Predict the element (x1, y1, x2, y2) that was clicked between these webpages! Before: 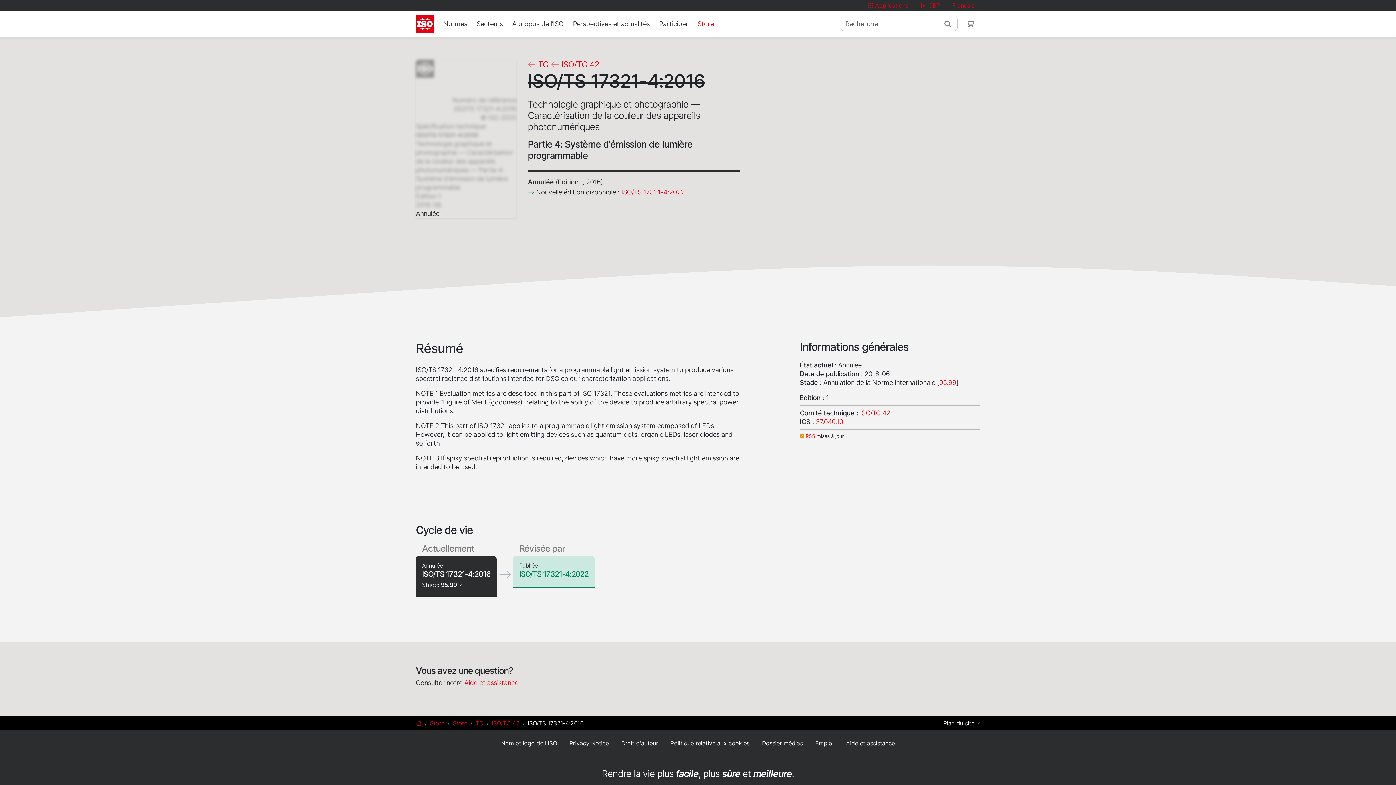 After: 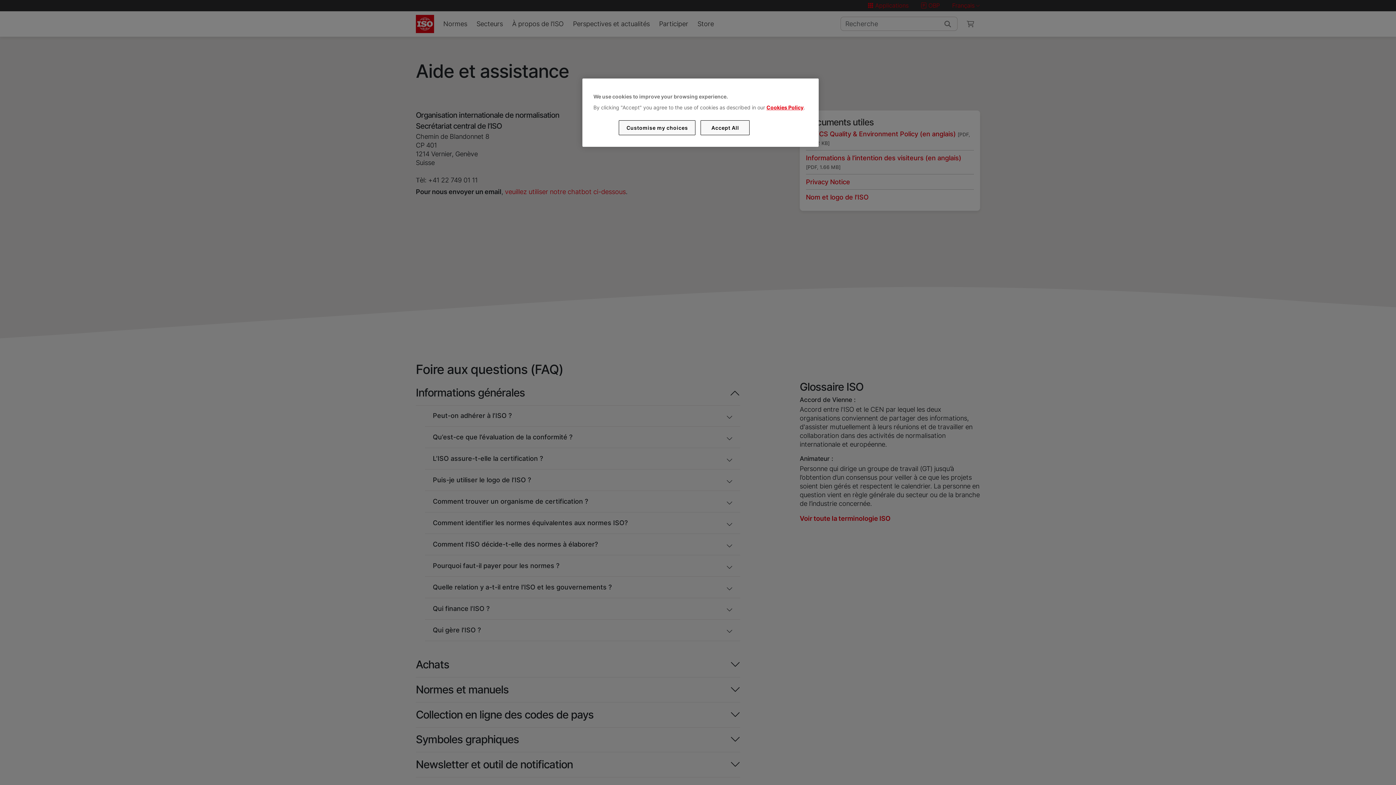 Action: label: Aide et assistance bbox: (464, 679, 518, 686)